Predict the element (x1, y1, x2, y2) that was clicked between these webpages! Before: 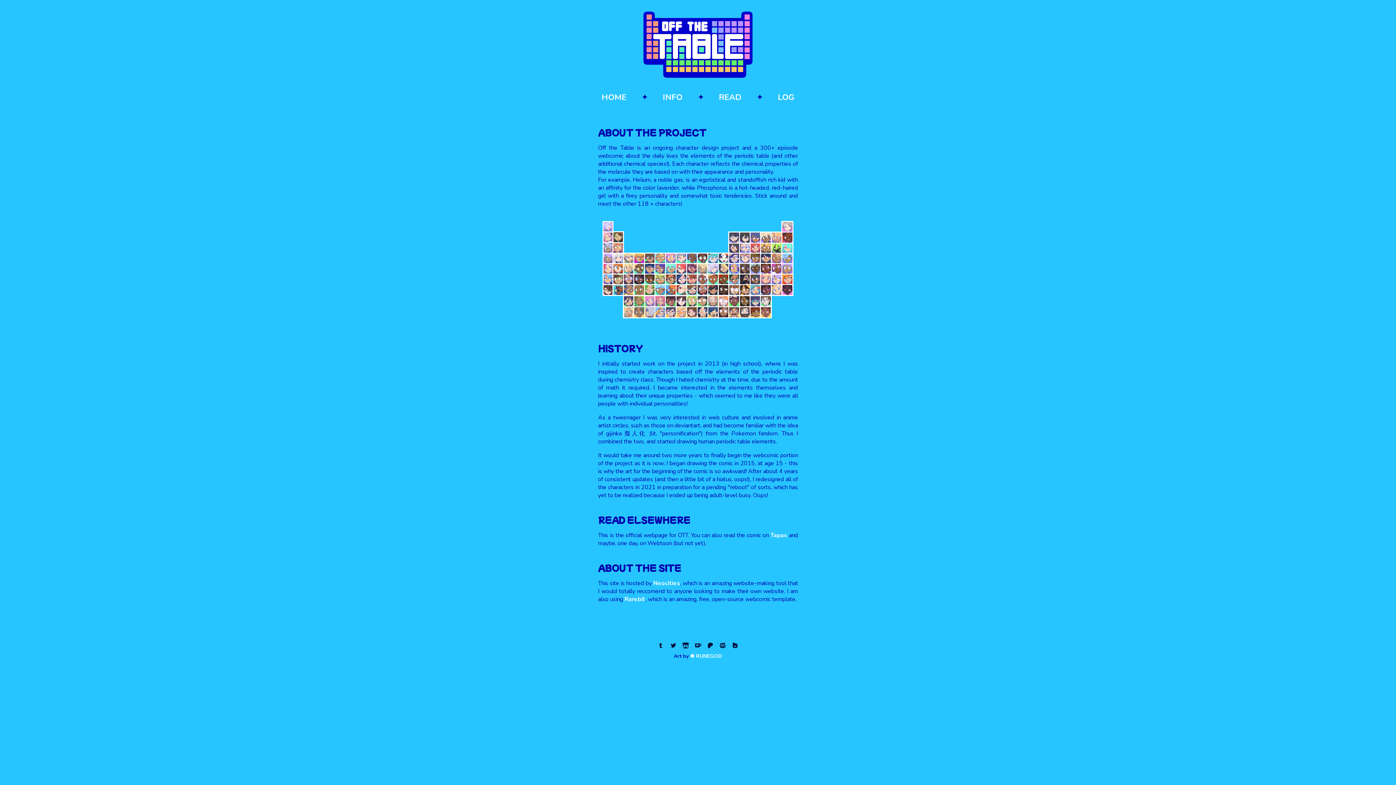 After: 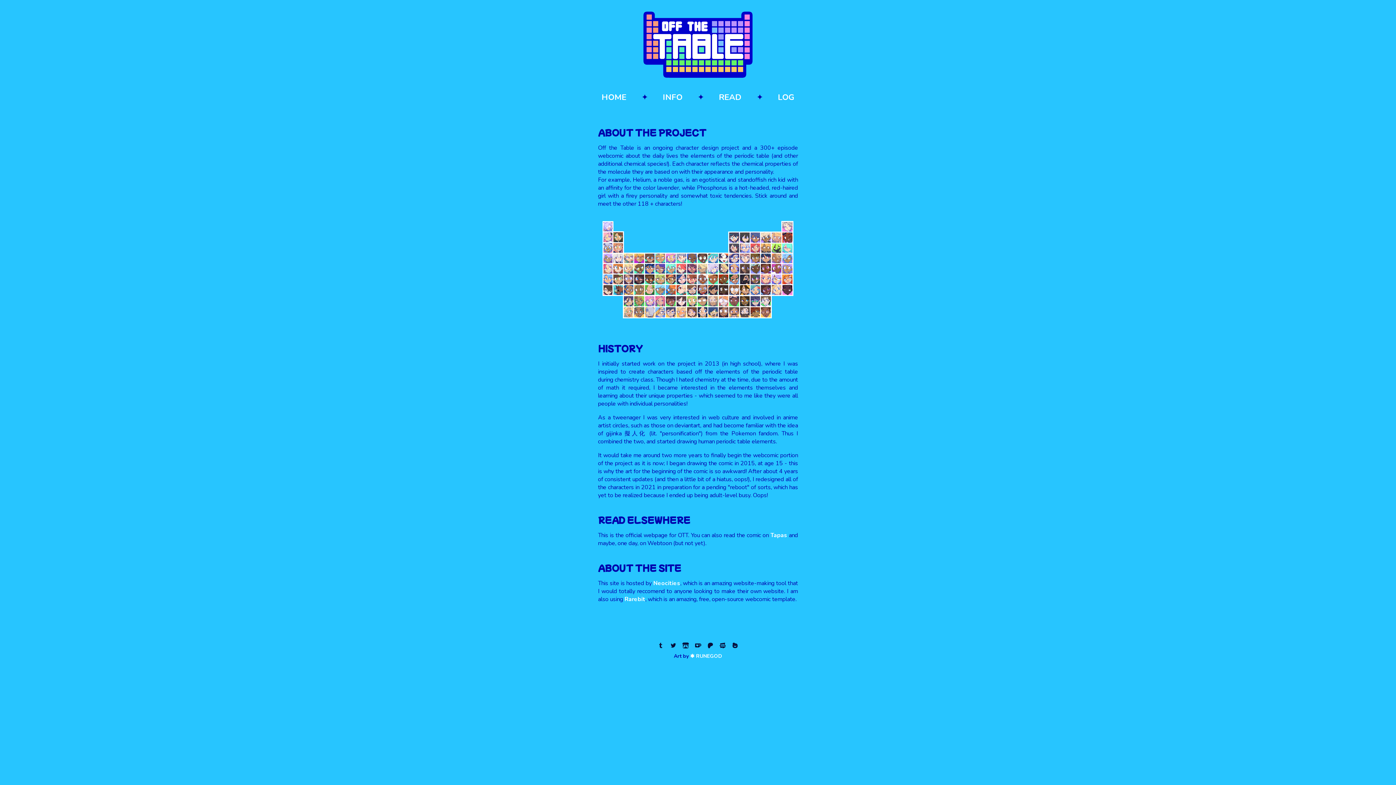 Action: bbox: (663, 91, 682, 102) label: INFO